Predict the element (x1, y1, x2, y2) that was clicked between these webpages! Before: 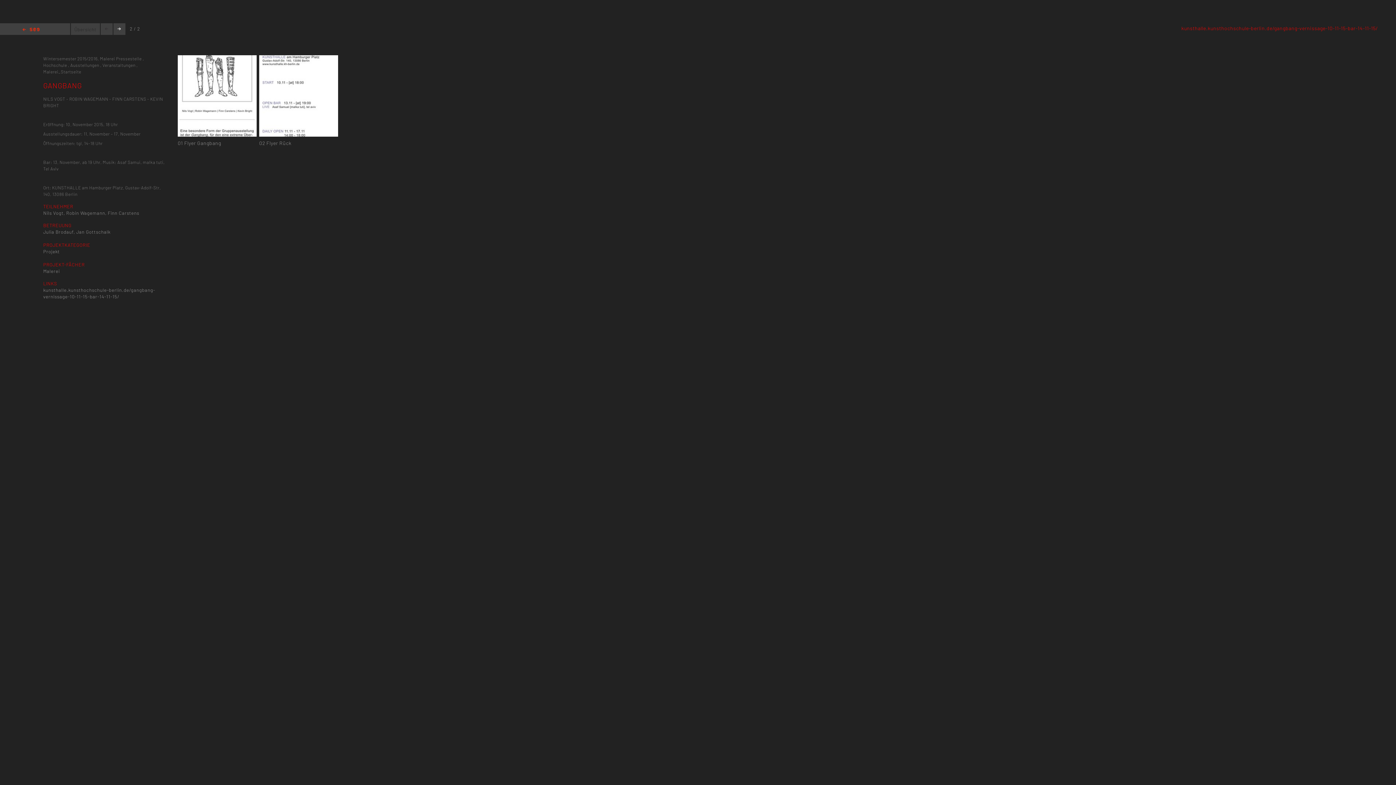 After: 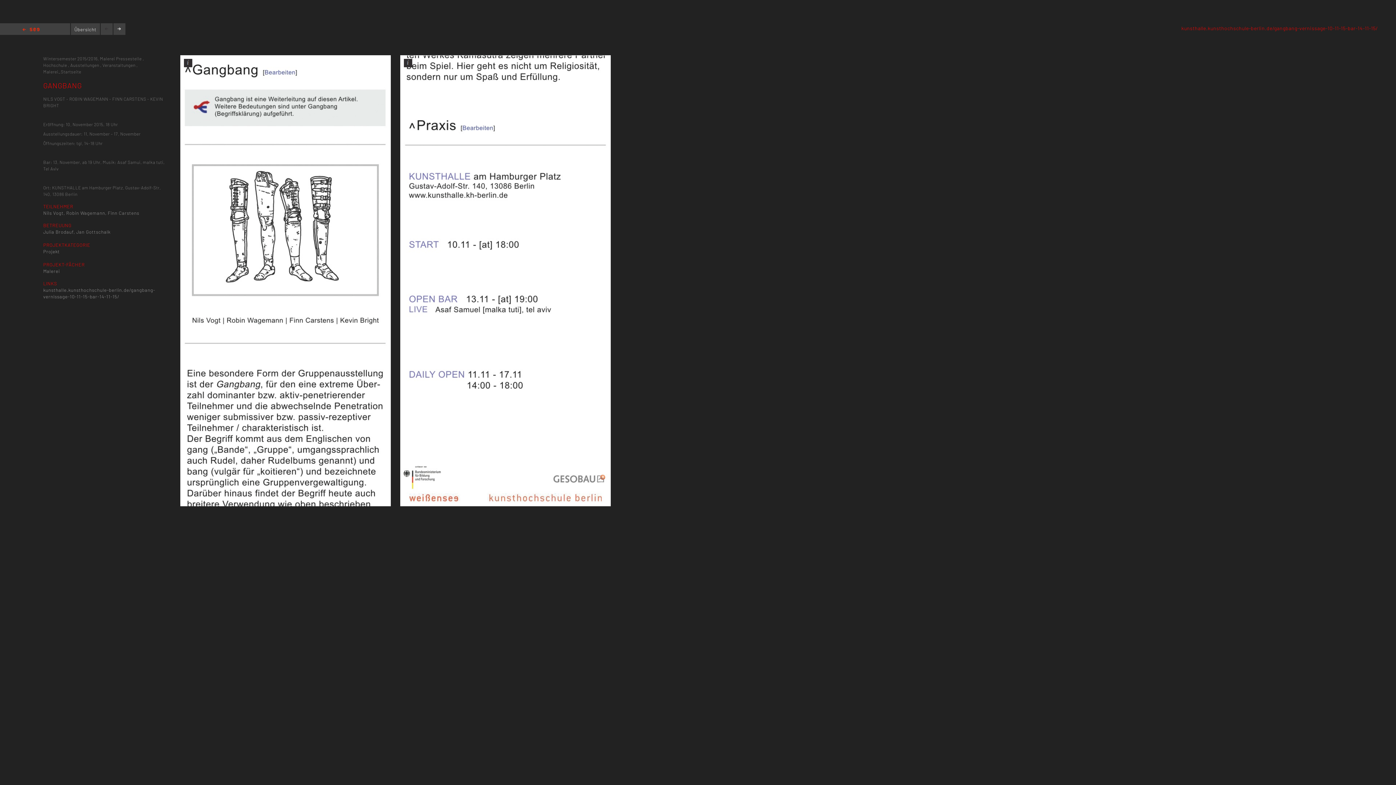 Action: bbox: (259, 56, 338, 61)